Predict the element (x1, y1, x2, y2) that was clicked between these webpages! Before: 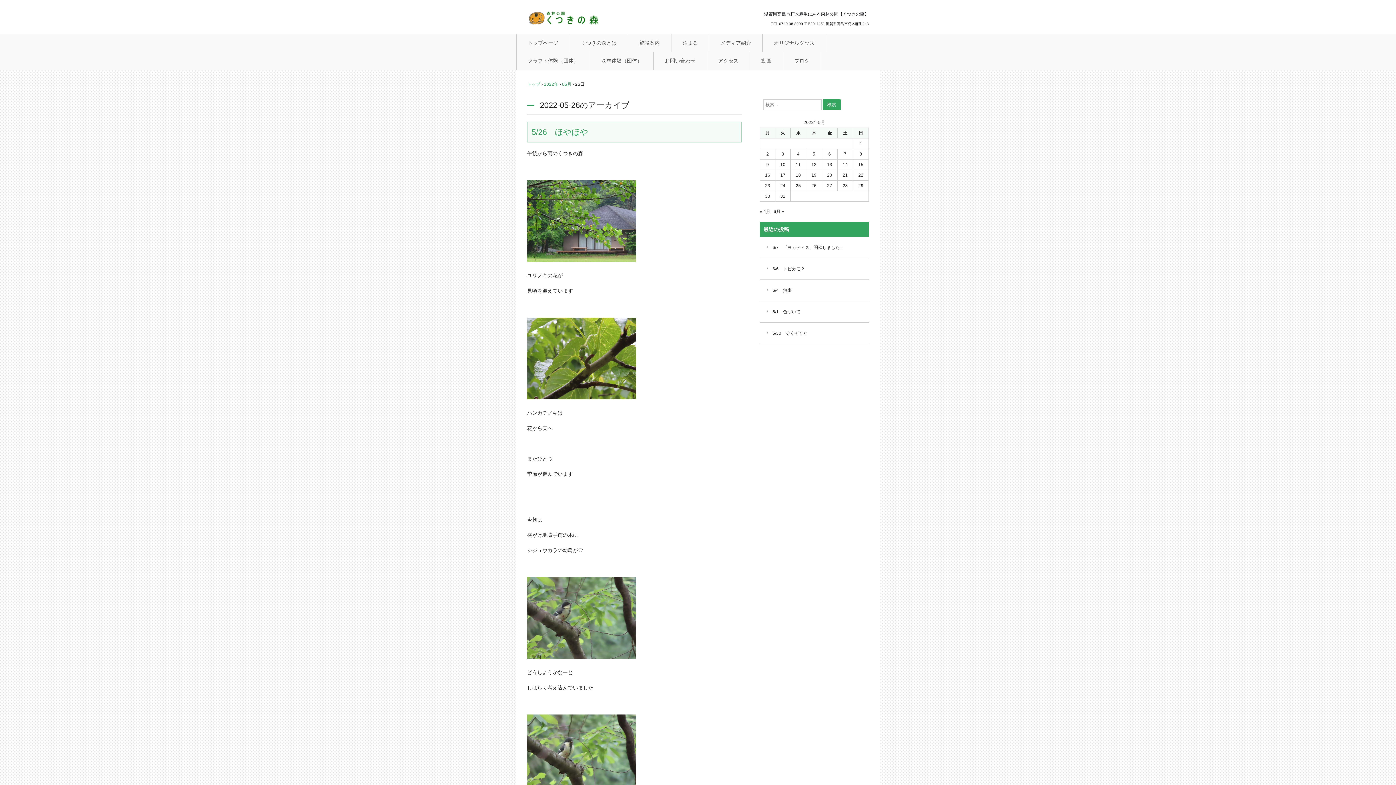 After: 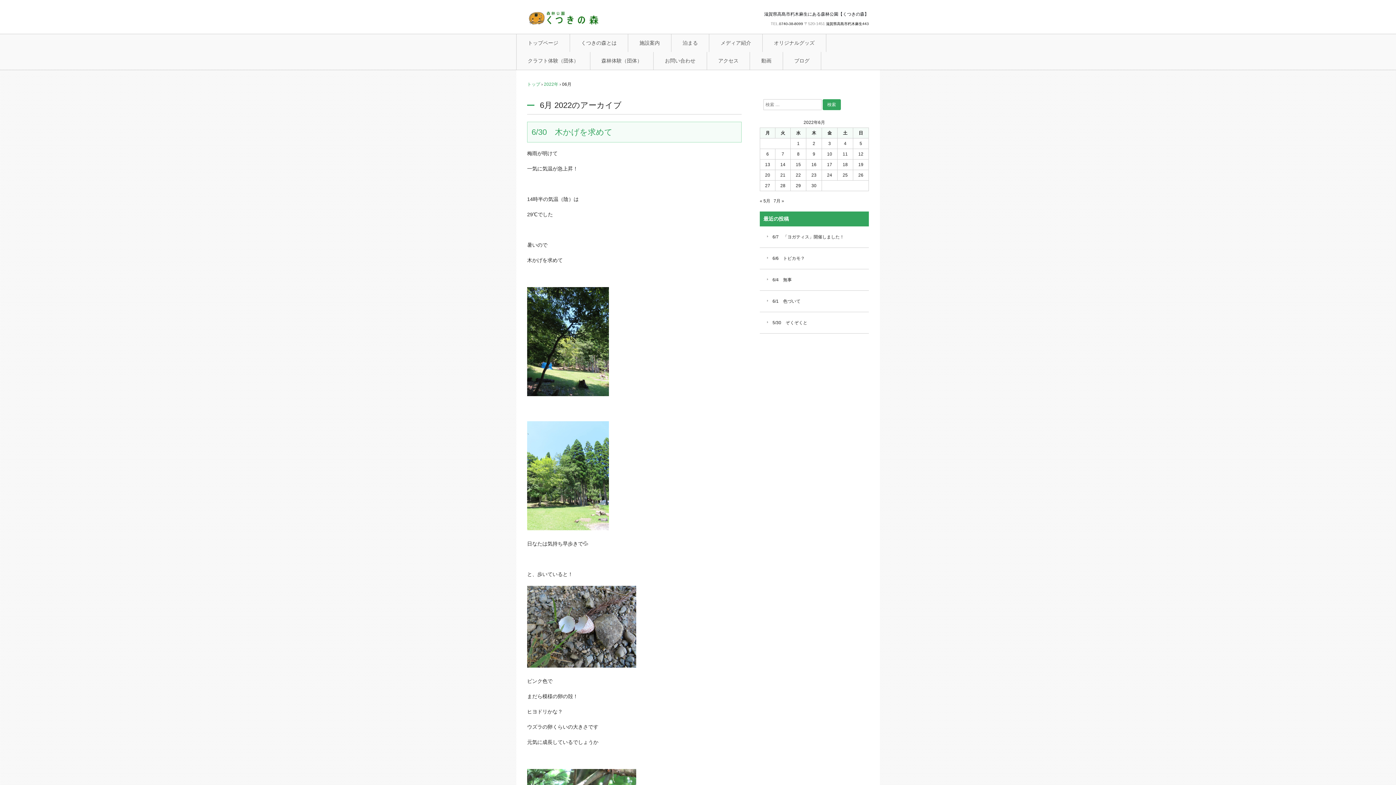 Action: bbox: (773, 208, 784, 214) label: 6月 »